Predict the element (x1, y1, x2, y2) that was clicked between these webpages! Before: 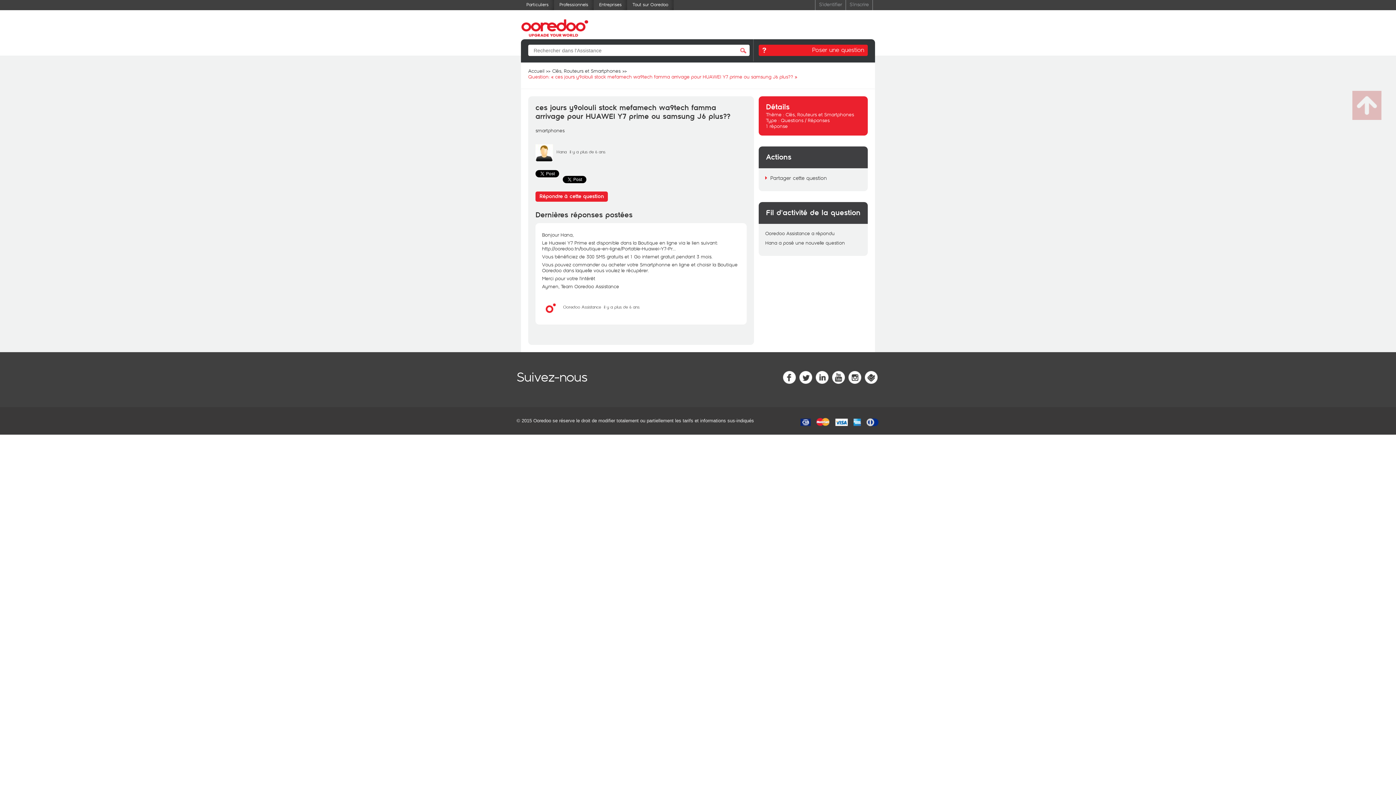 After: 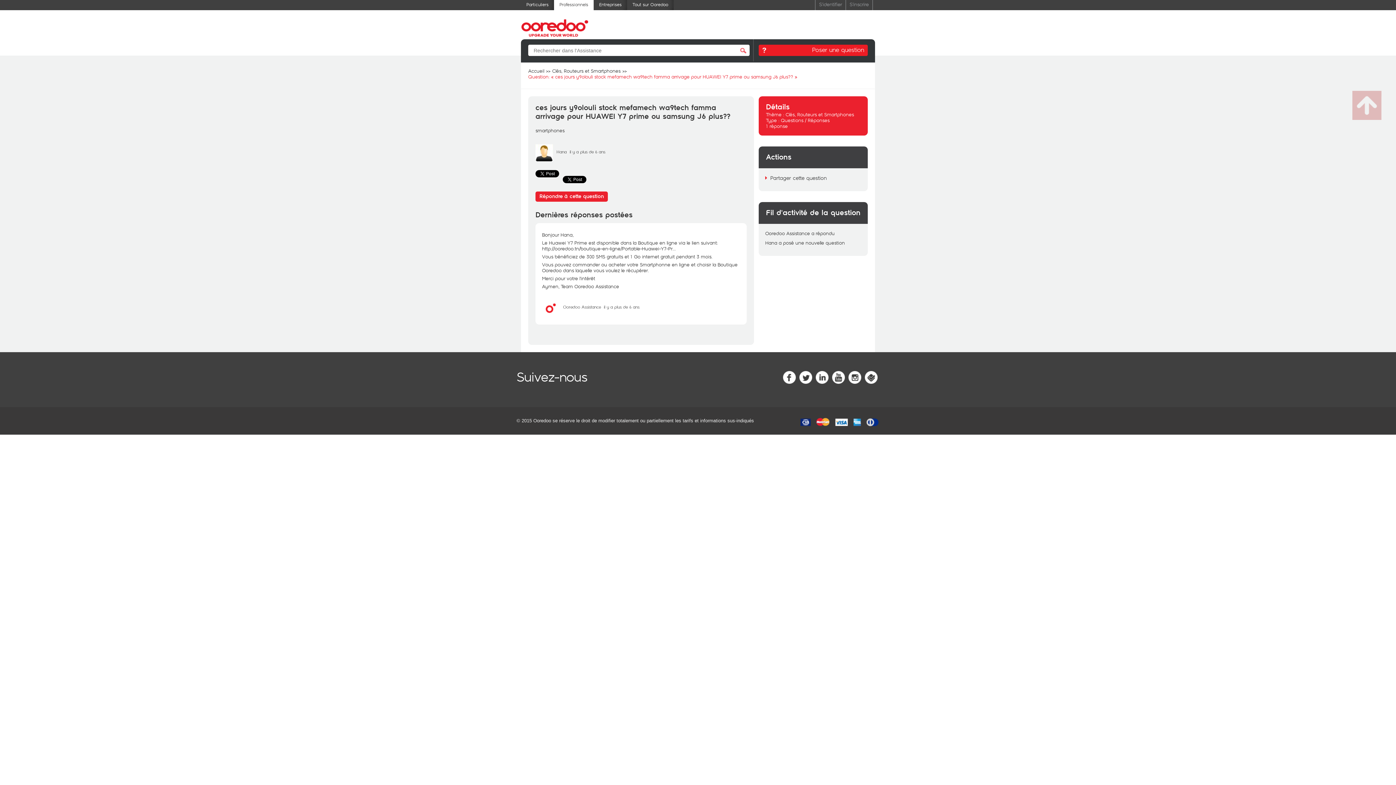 Action: bbox: (554, 0, 593, 10) label: Professionnels